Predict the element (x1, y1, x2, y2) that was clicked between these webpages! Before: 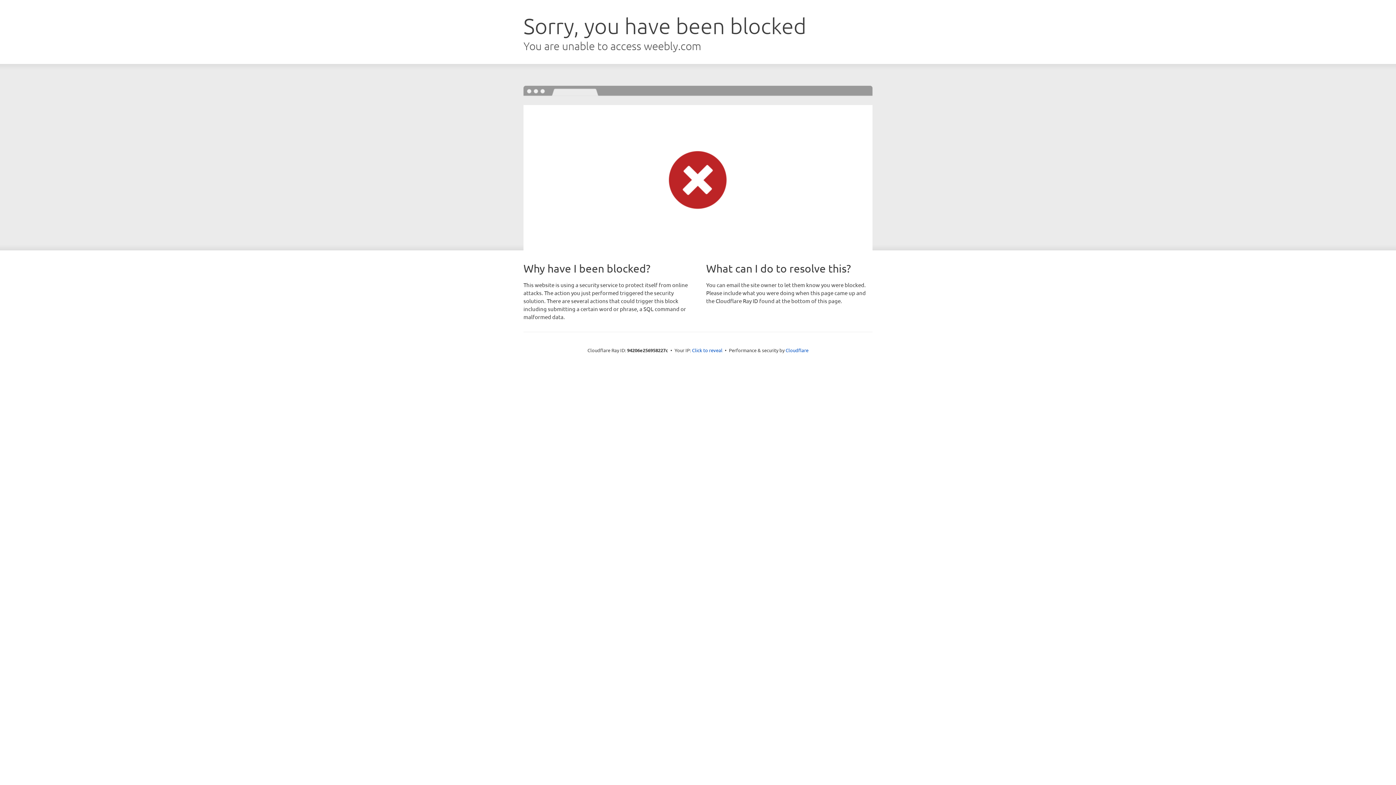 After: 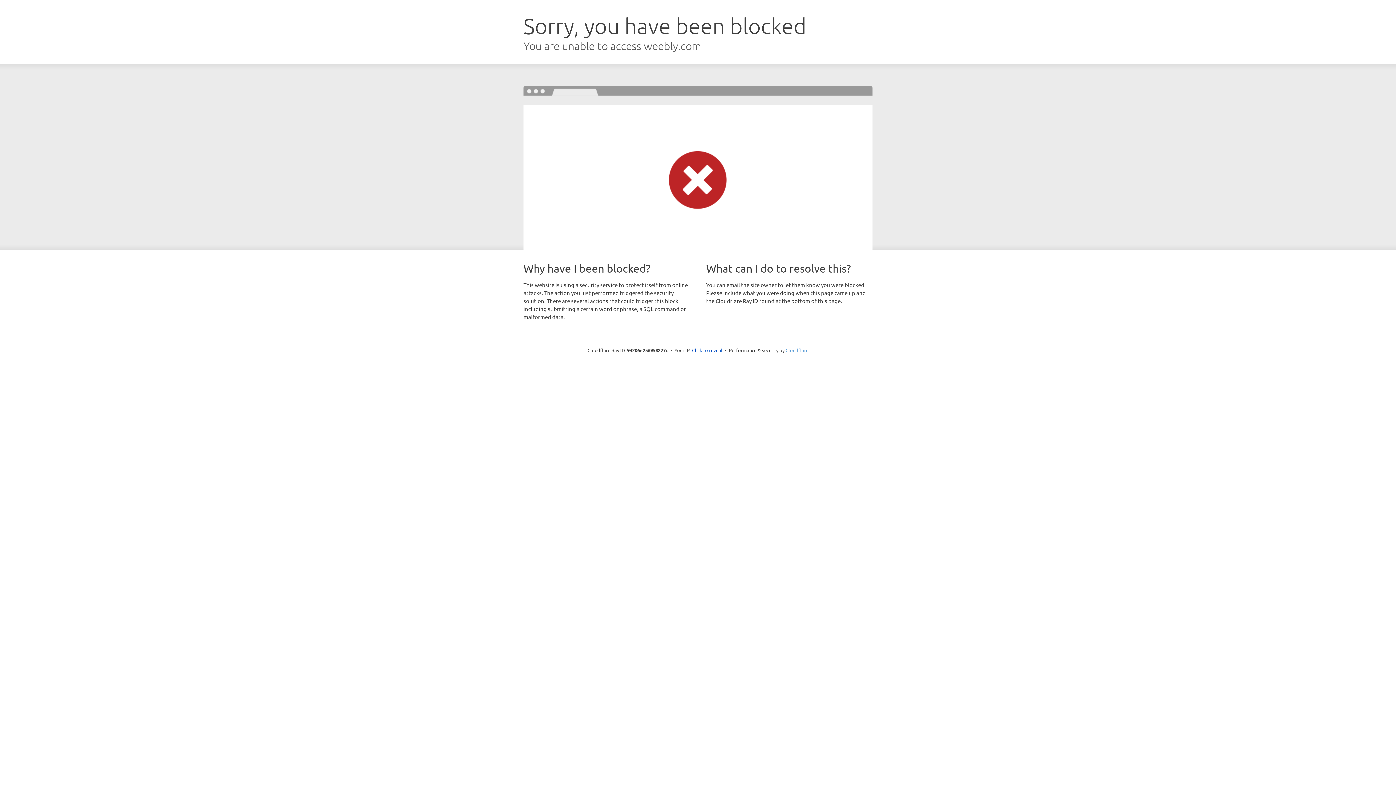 Action: label: Cloudflare bbox: (785, 347, 808, 353)